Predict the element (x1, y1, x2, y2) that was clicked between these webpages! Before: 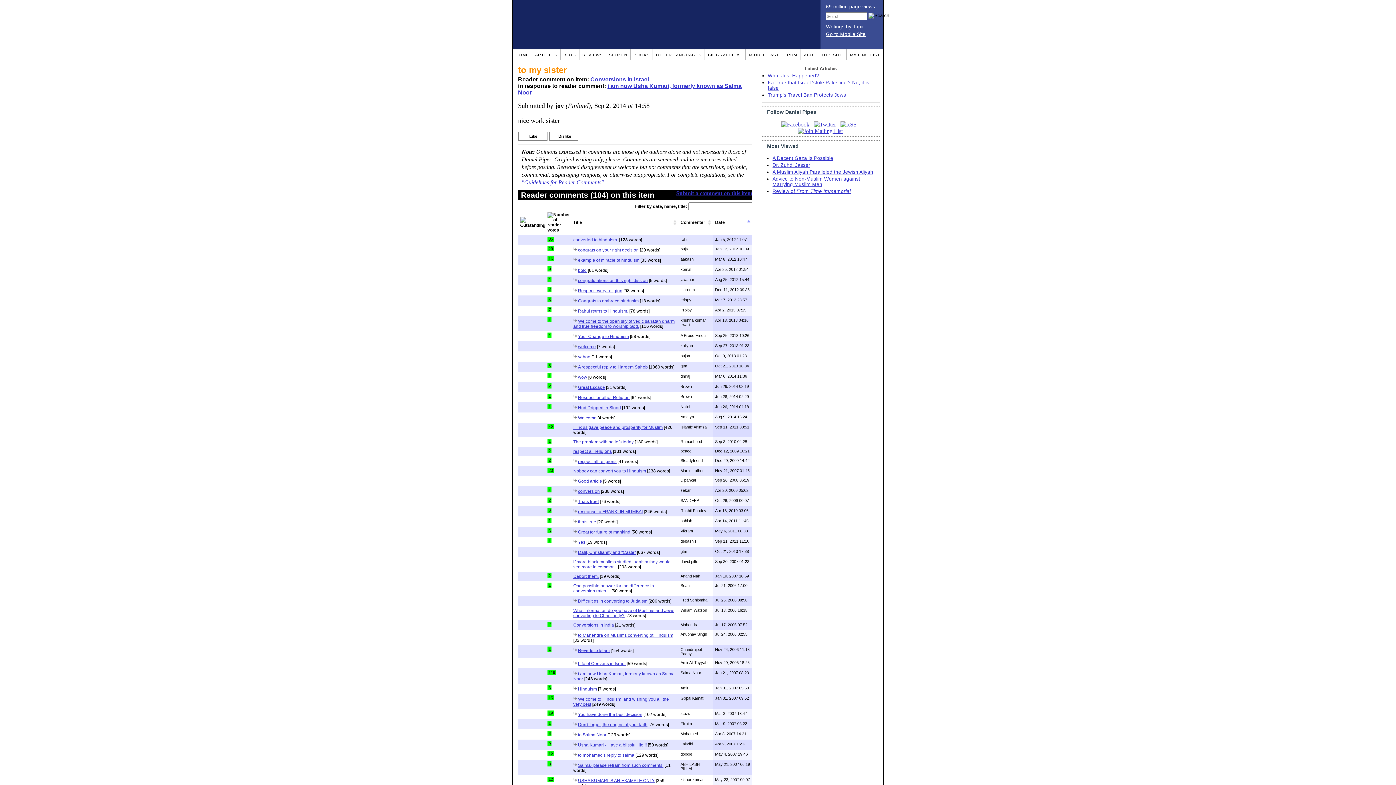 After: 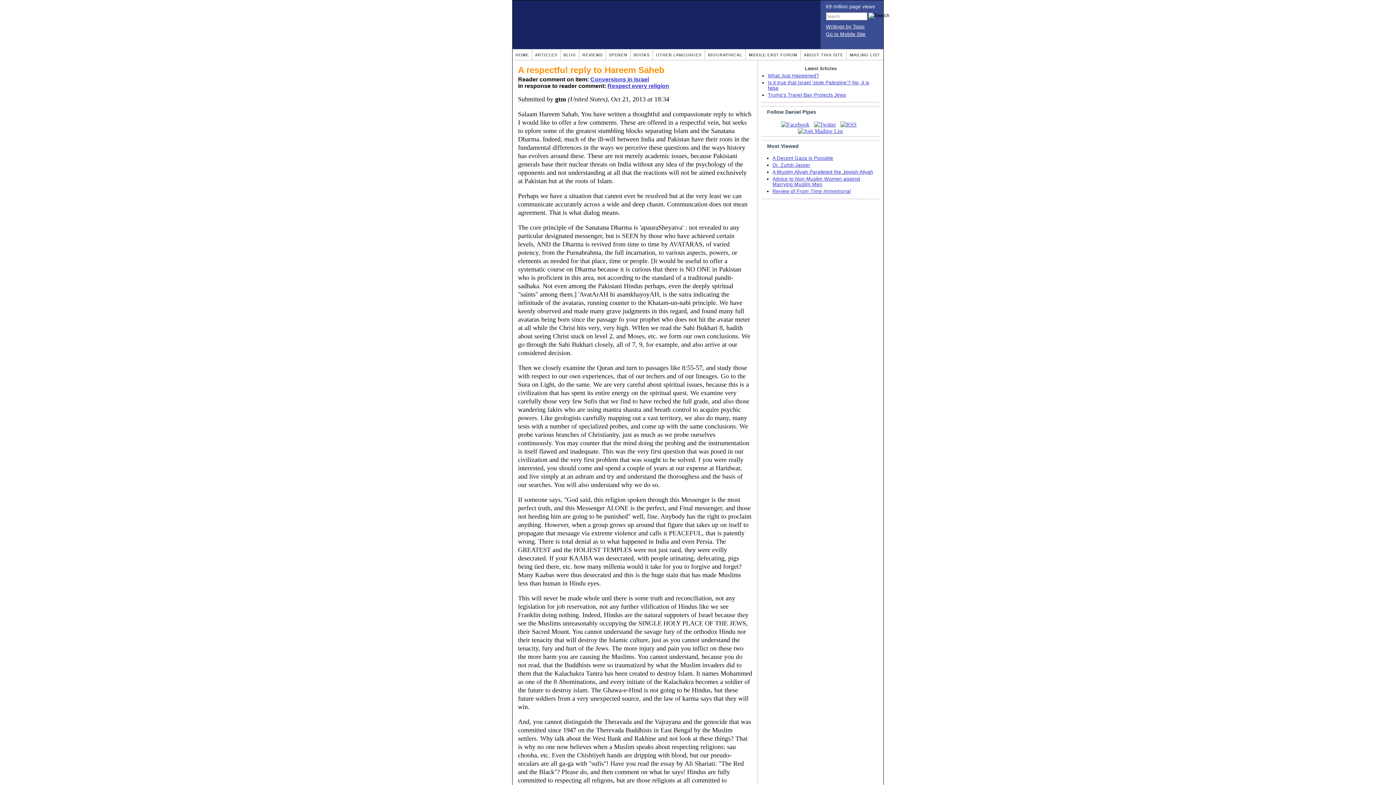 Action: label: A respectful reply to Hareem Saheb bbox: (578, 364, 648, 369)